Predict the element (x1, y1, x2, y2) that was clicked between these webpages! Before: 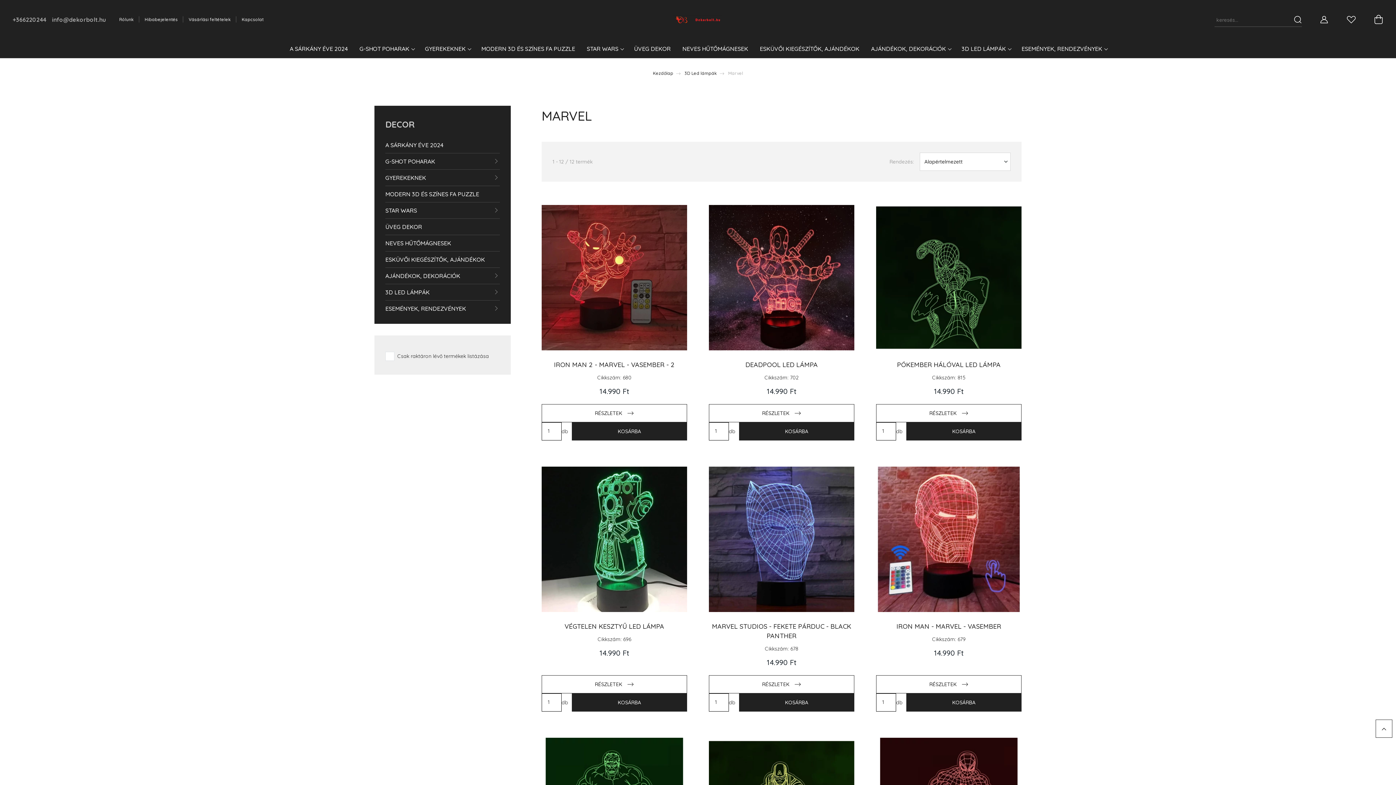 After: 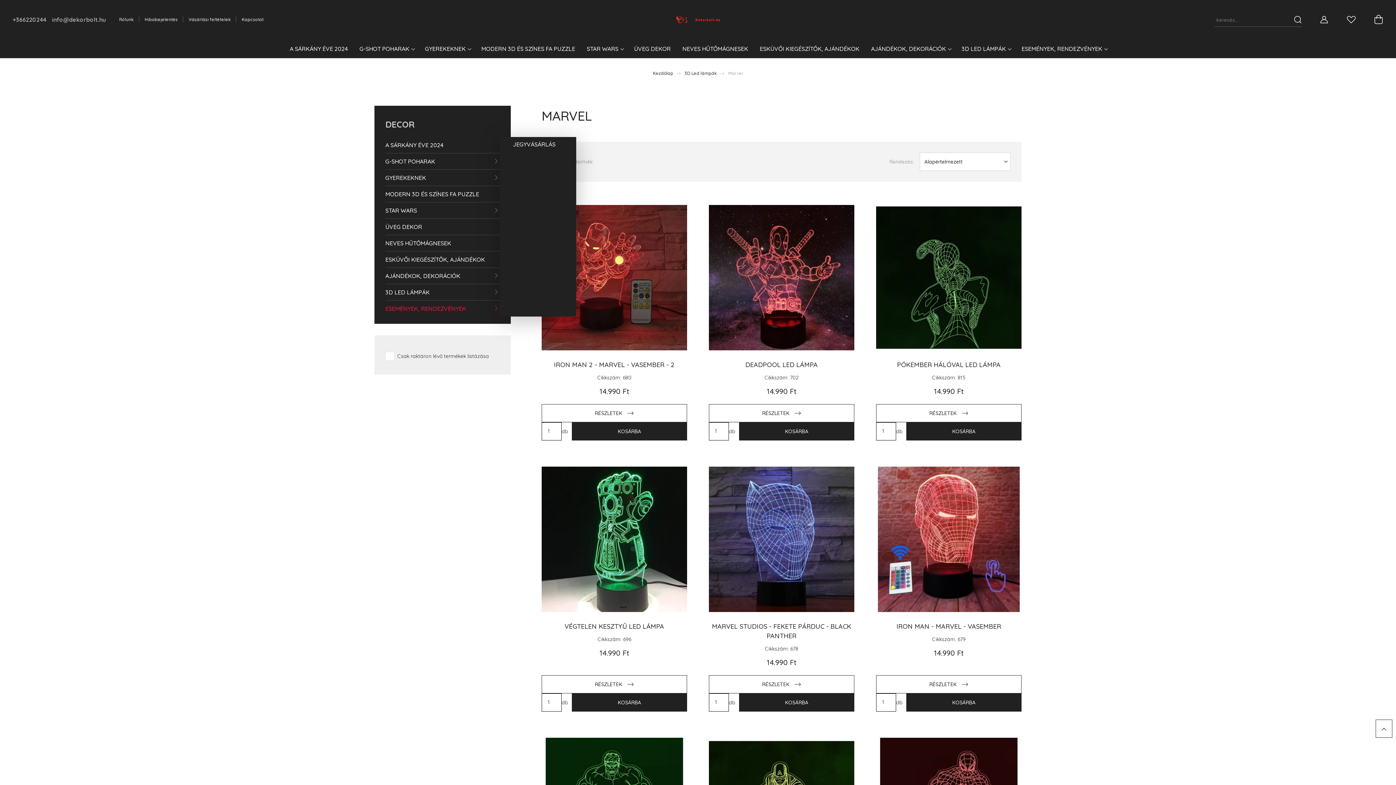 Action: bbox: (385, 300, 500, 316) label: ESEMÉNYEK, RENDEZVÉNYEK